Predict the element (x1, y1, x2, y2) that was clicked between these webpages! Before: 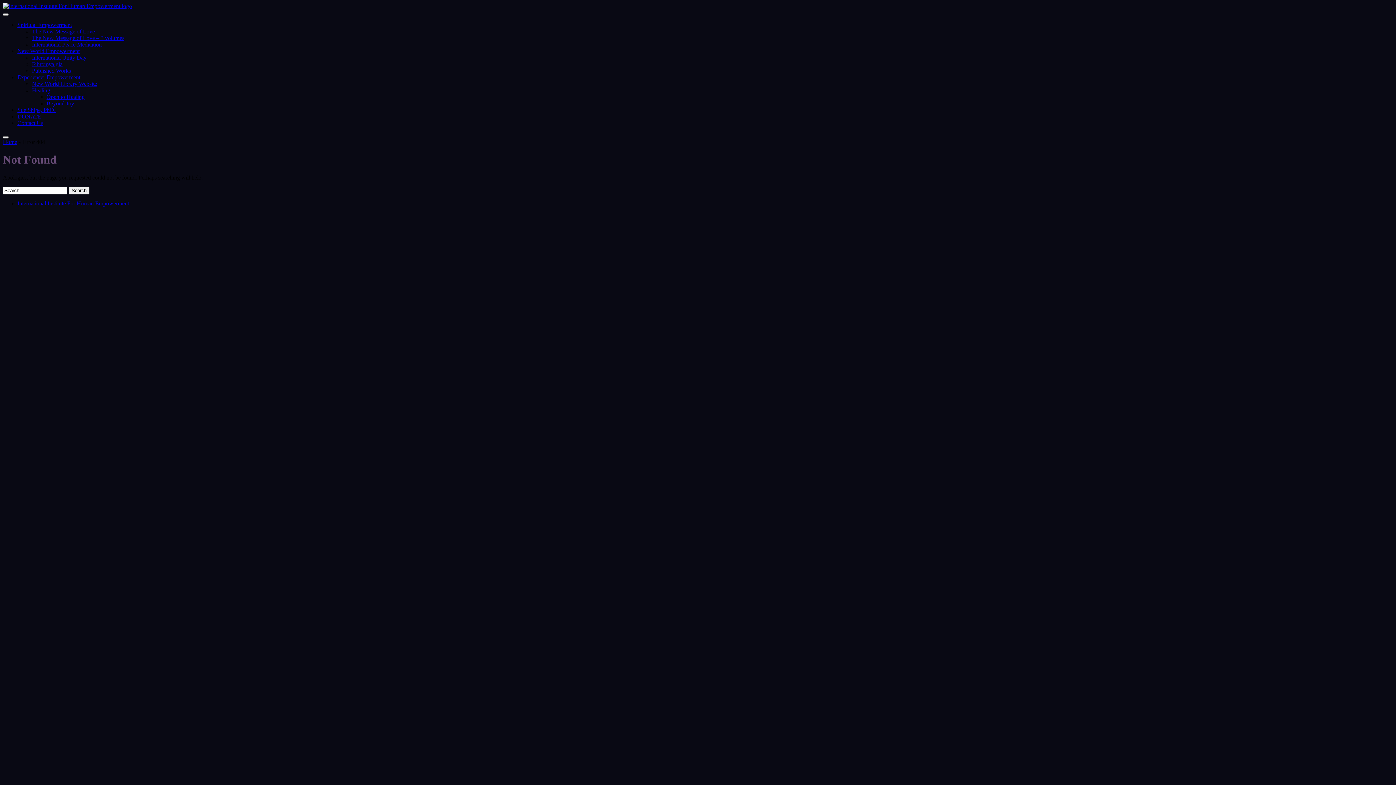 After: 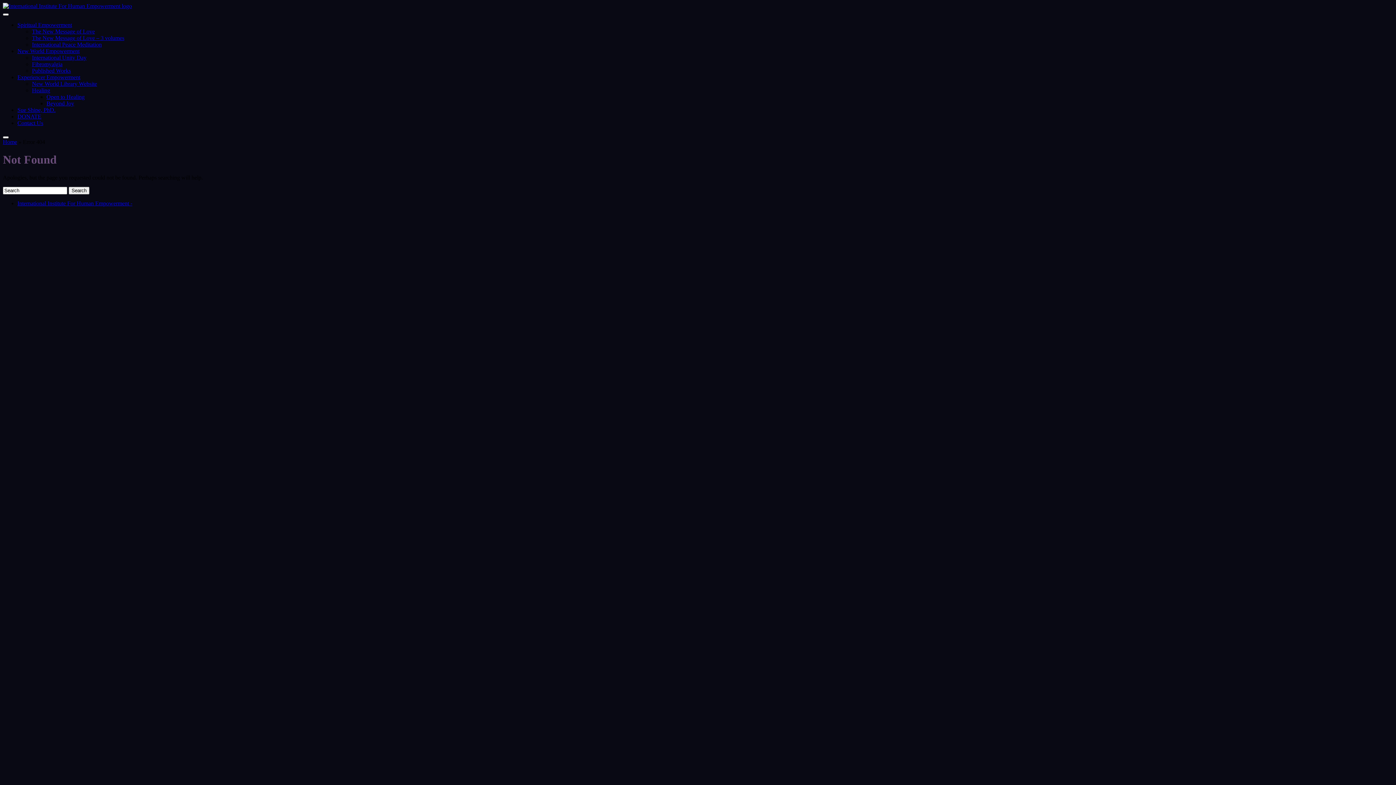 Action: bbox: (32, 87, 50, 93) label: Healing